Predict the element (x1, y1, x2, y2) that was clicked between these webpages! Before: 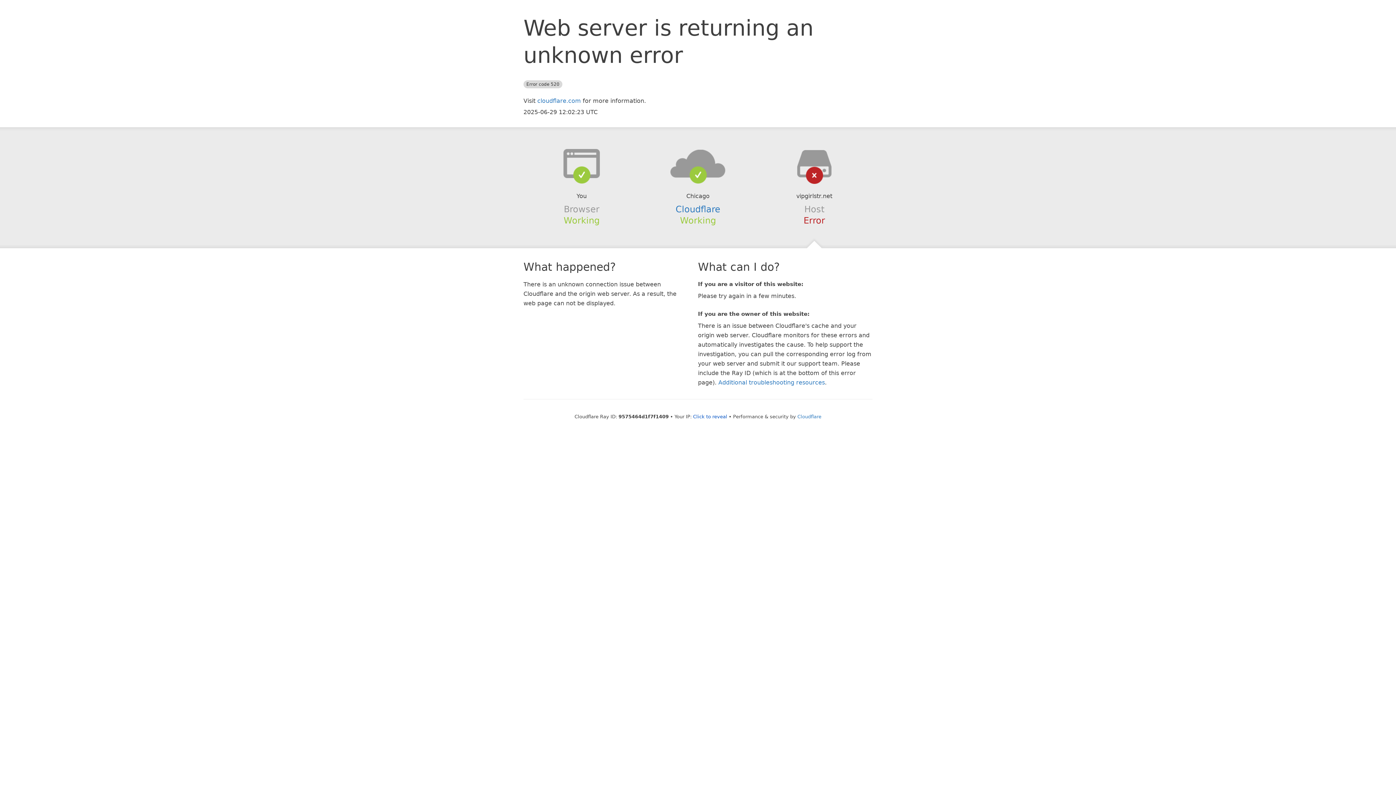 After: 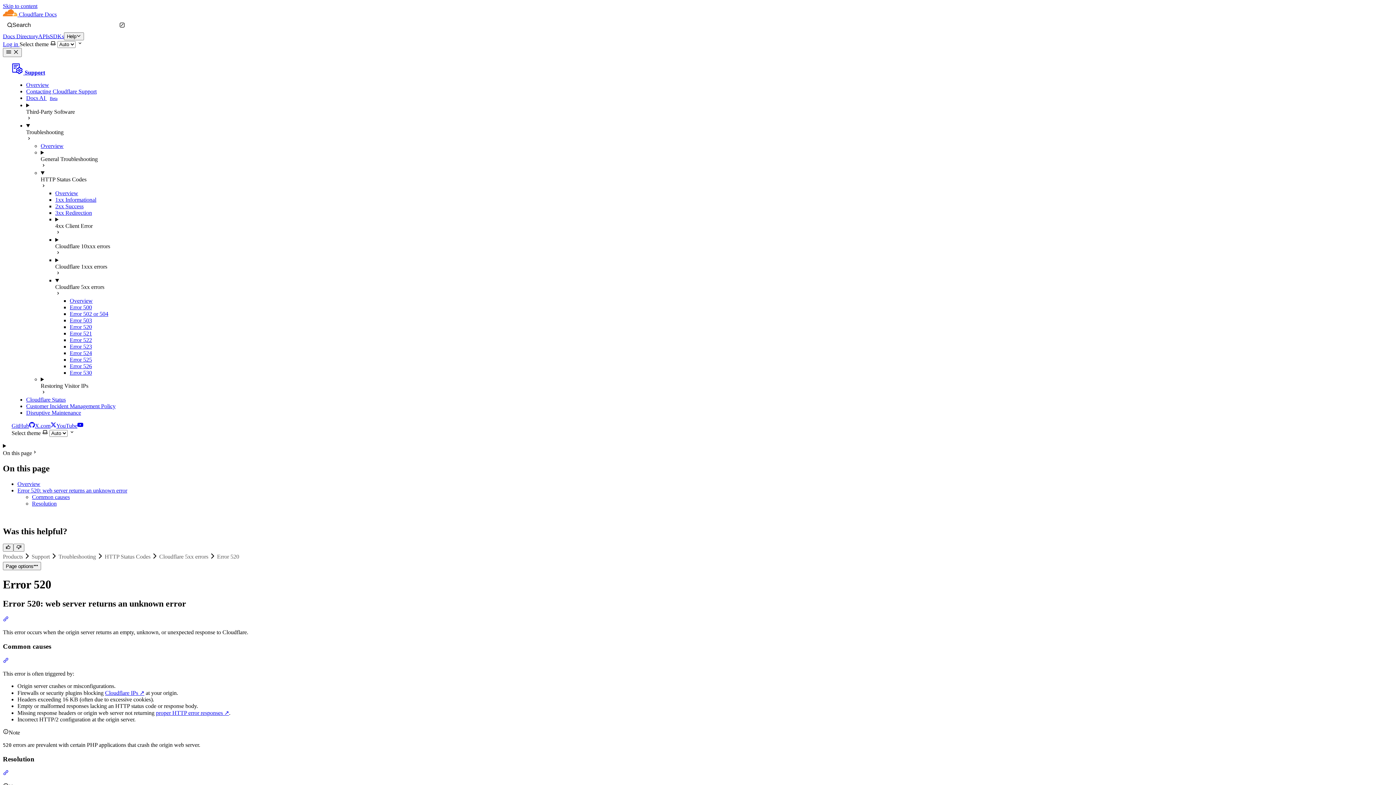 Action: label: Additional troubleshooting resources bbox: (718, 379, 825, 386)